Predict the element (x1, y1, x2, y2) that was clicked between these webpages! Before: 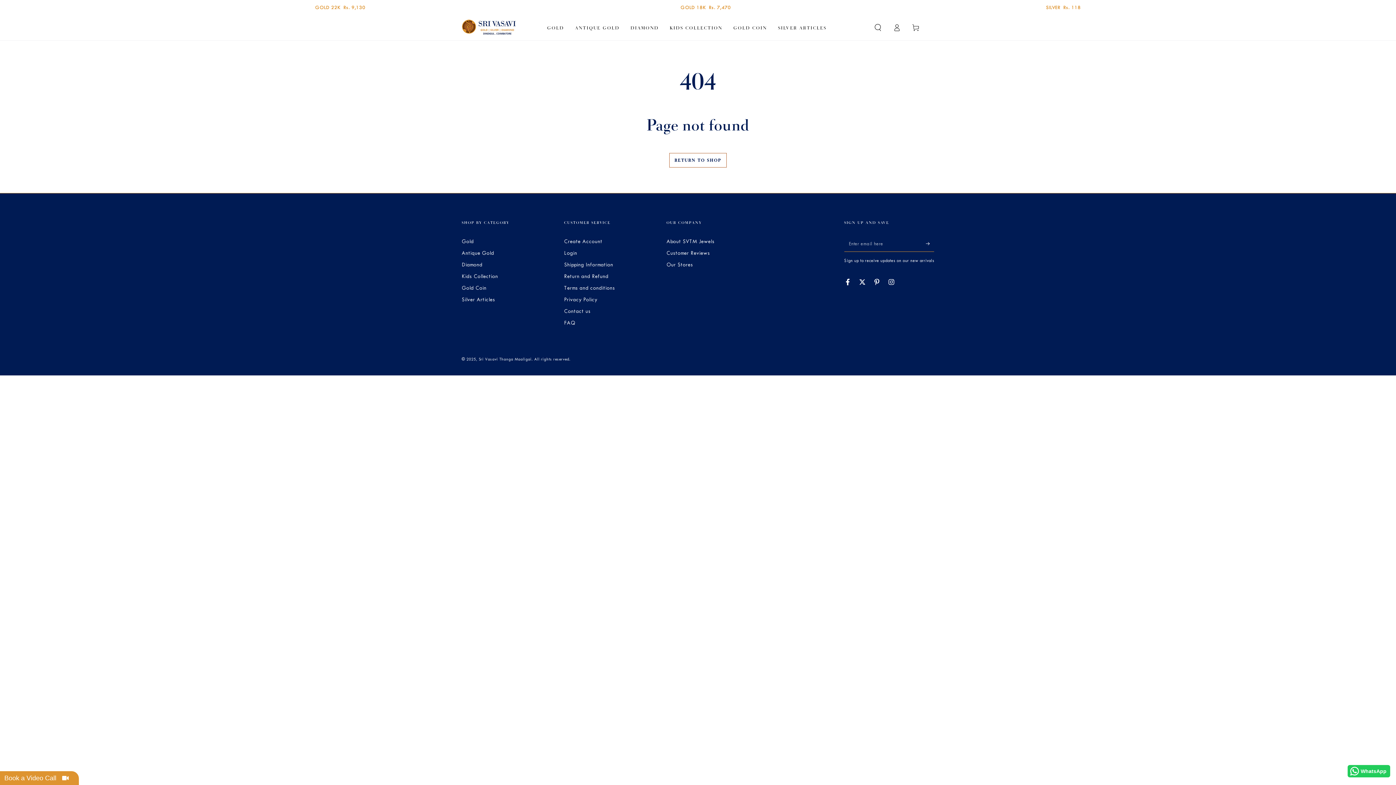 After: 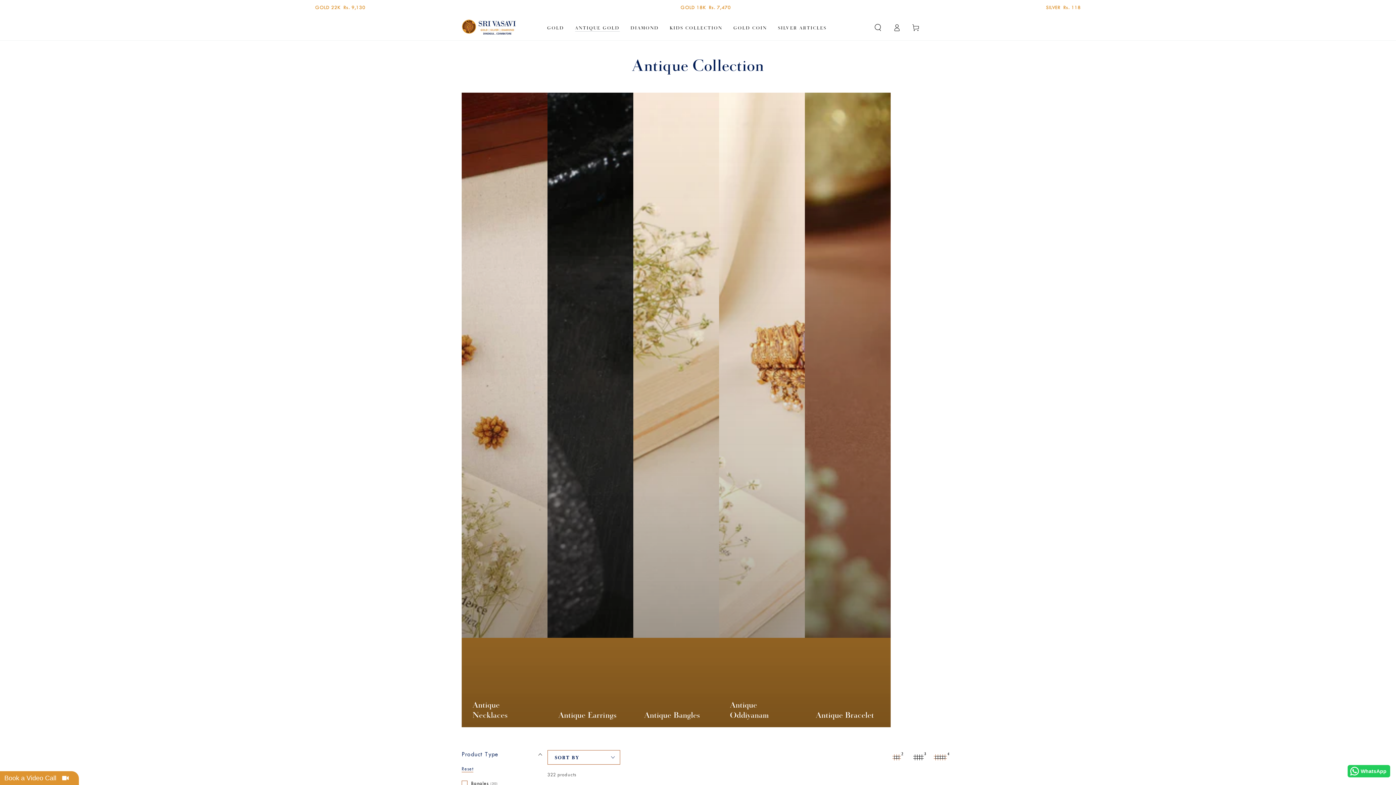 Action: label: ANTIQUE GOLD bbox: (569, 19, 625, 35)